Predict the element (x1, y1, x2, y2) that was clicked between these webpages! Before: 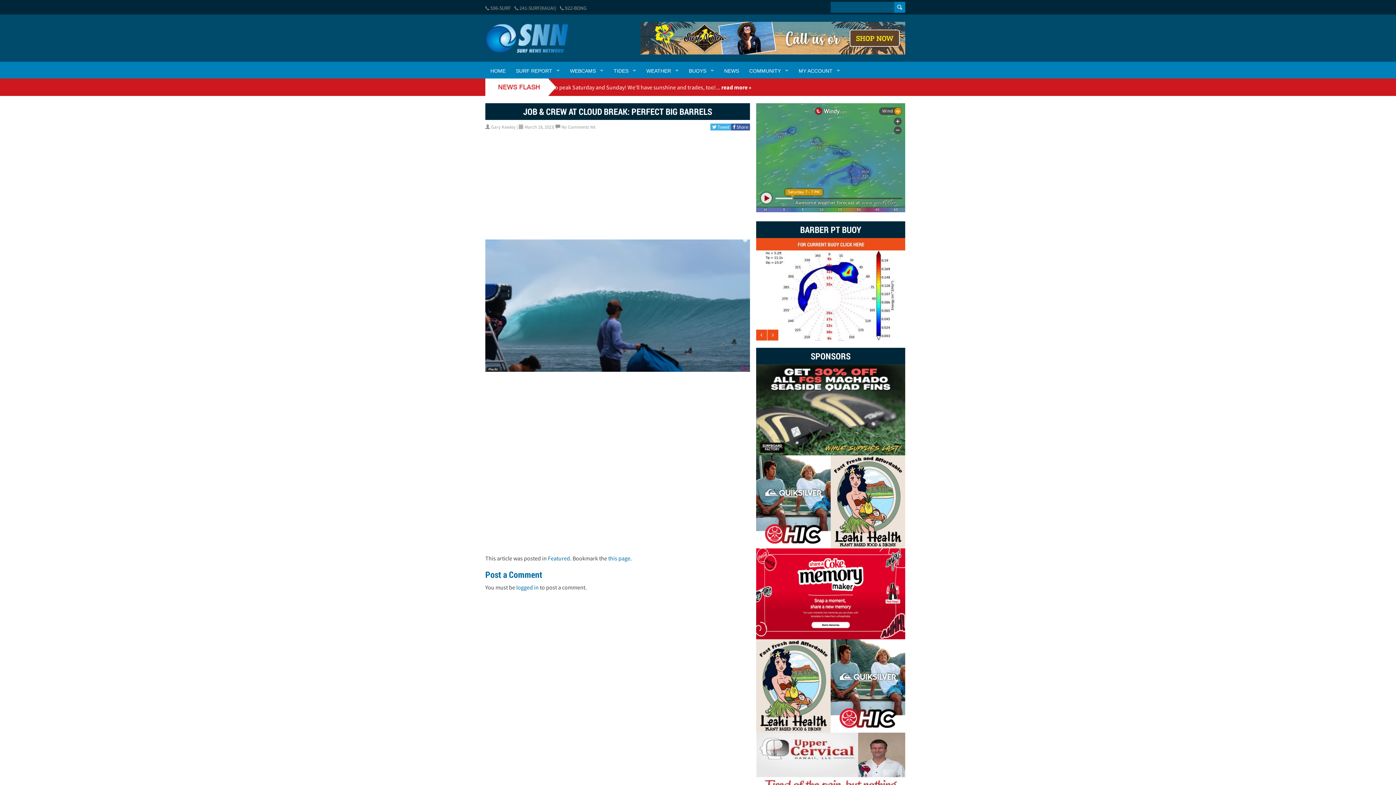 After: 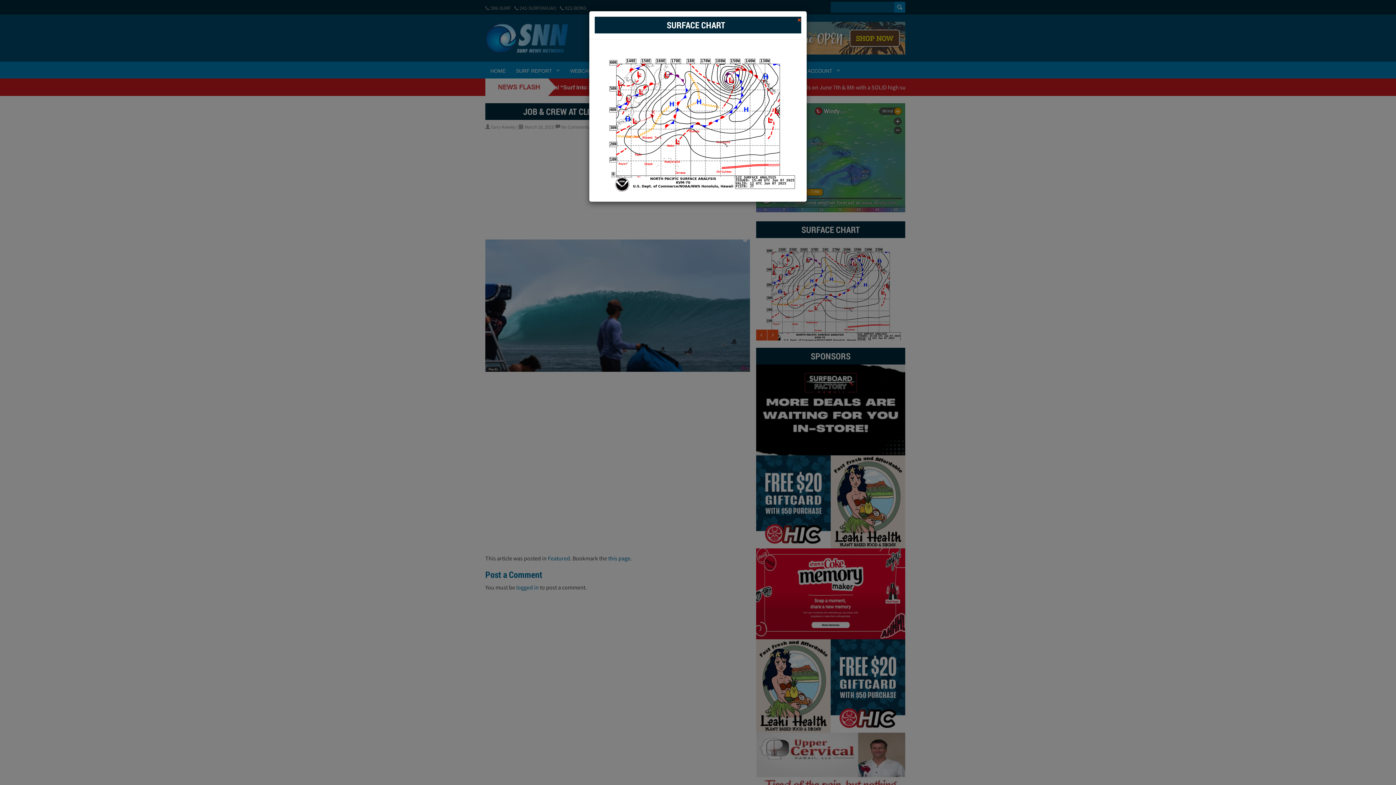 Action: bbox: (756, 221, 905, 347) label: SURFACE CHART